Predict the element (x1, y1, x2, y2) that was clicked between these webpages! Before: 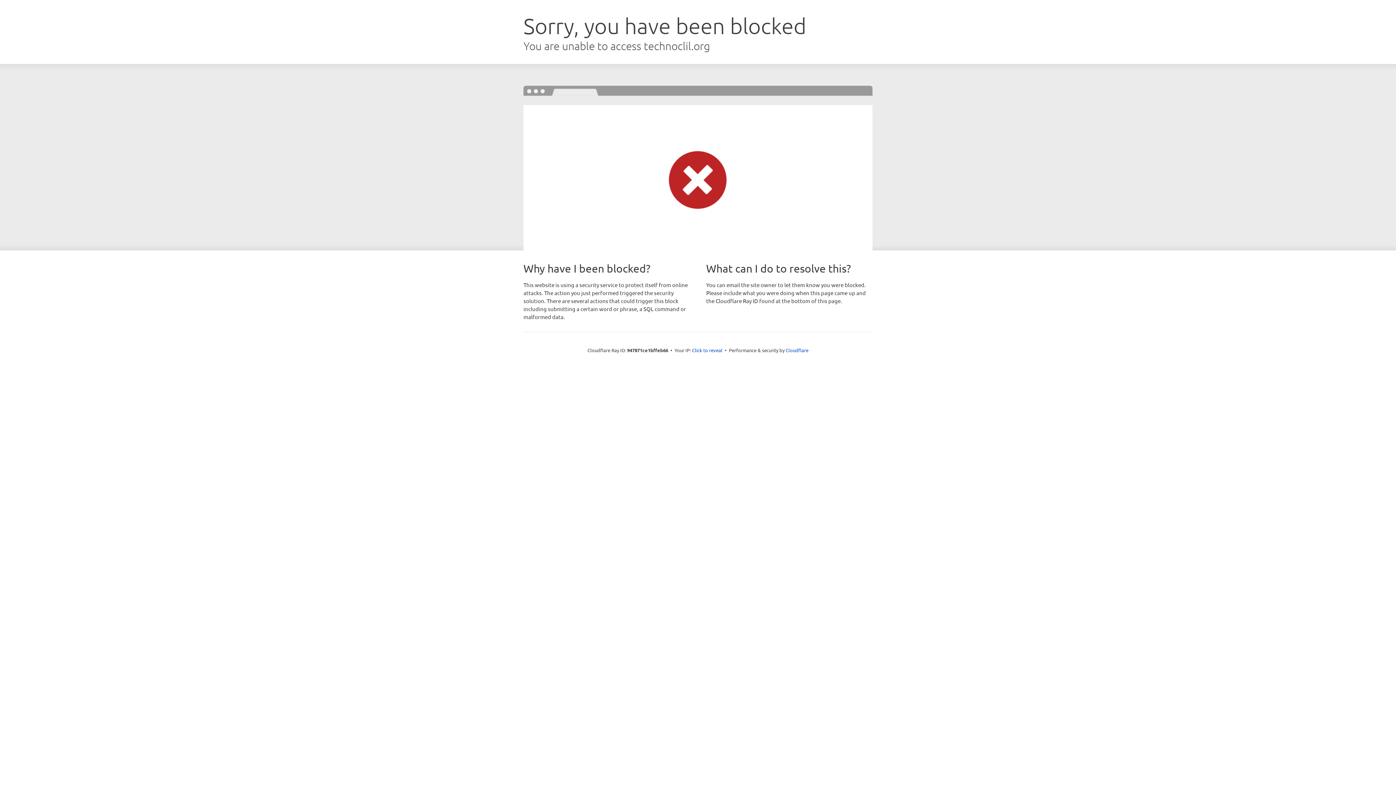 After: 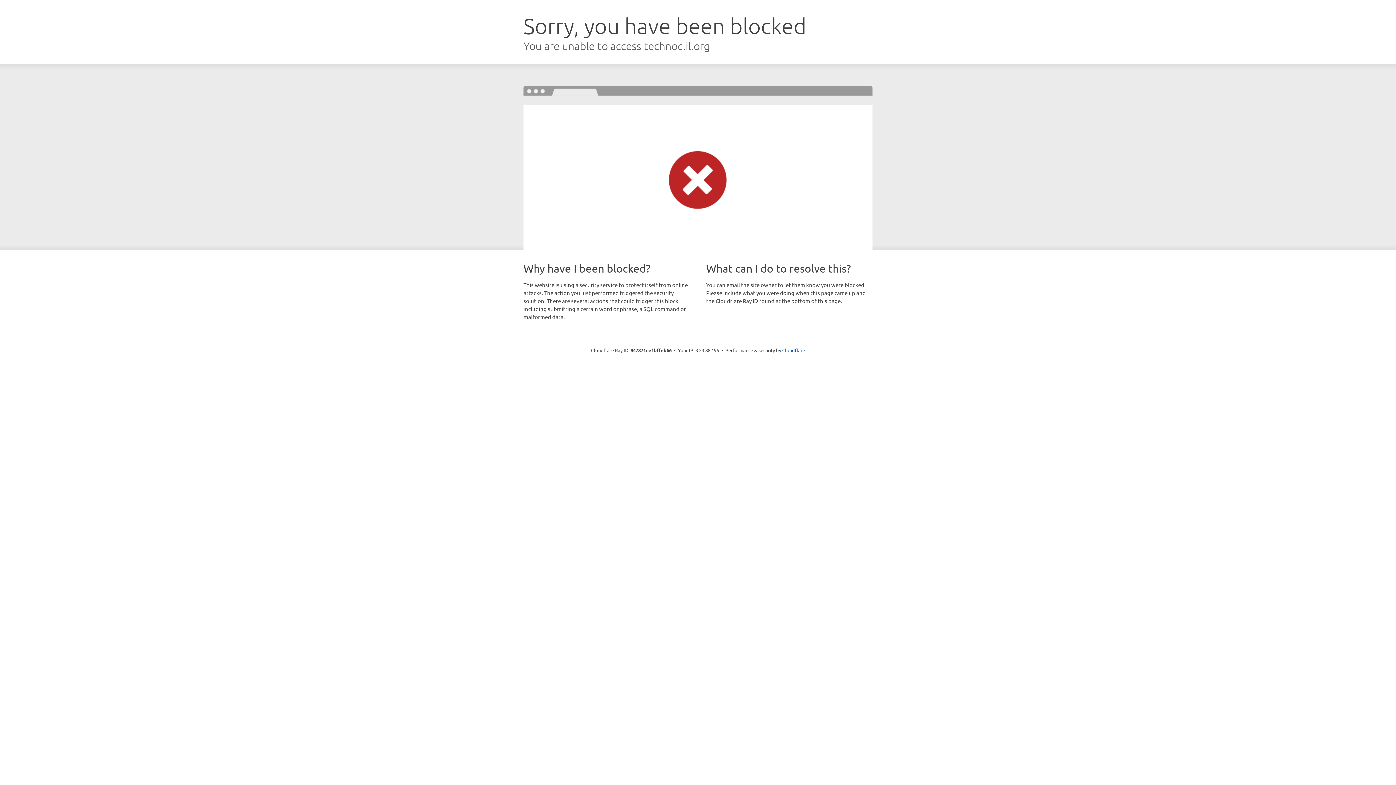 Action: bbox: (692, 346, 722, 353) label: Click to reveal